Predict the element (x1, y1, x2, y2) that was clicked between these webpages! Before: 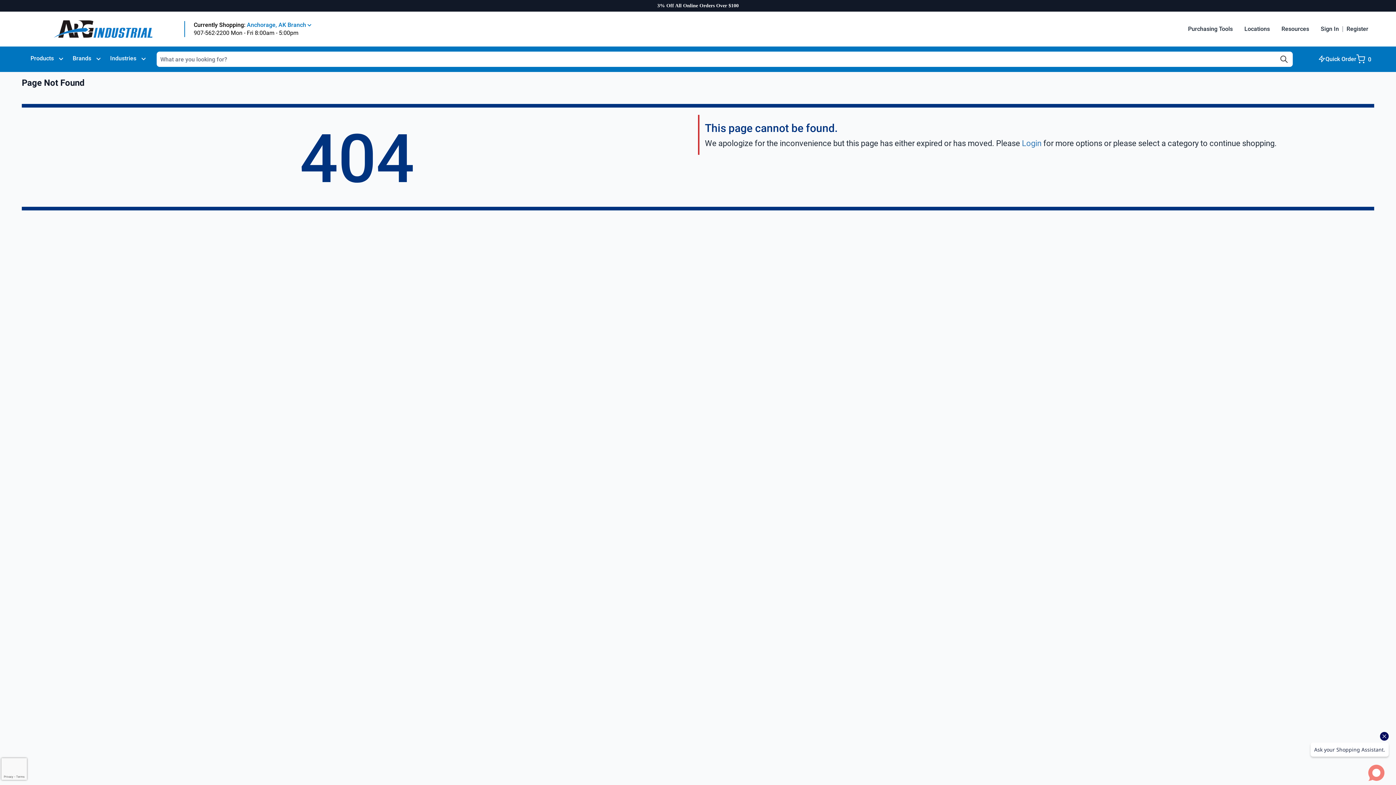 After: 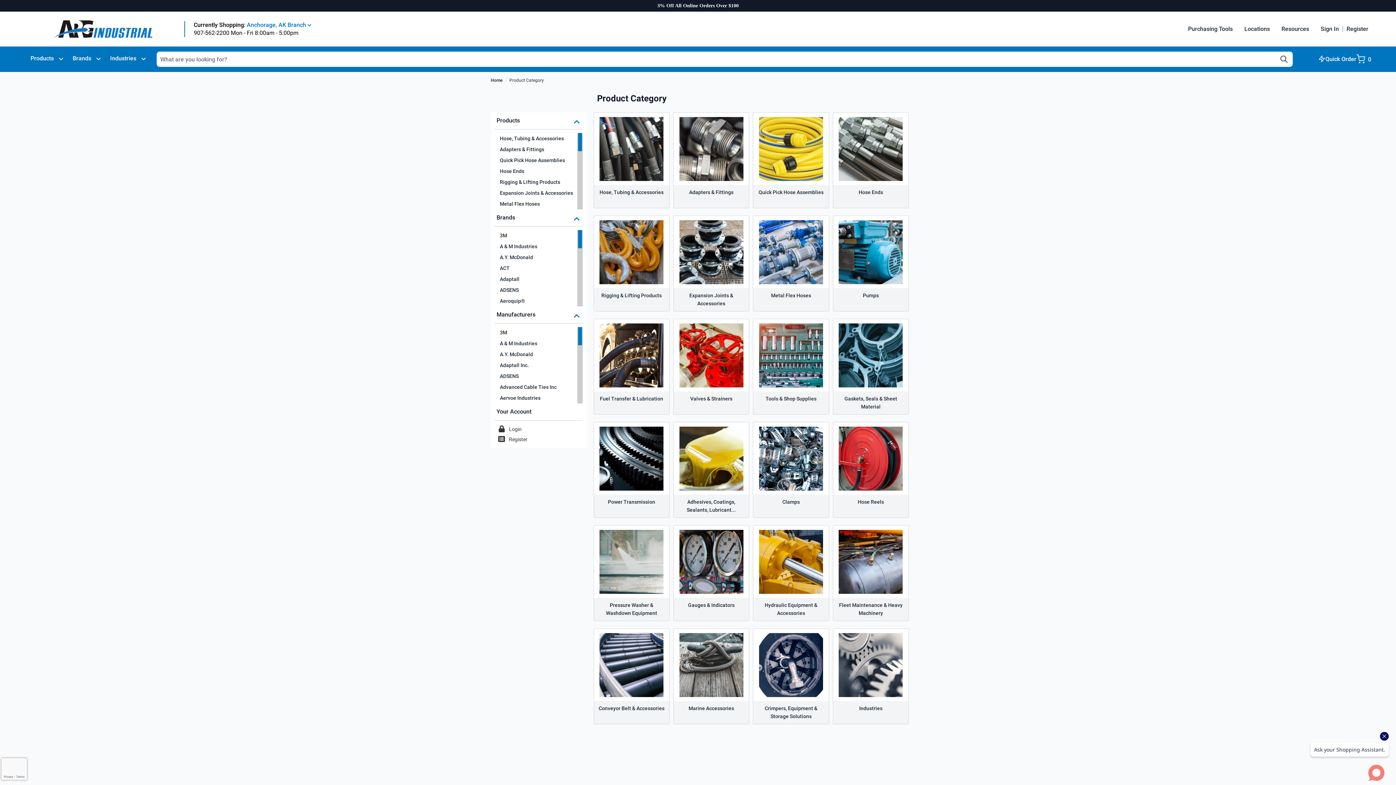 Action: bbox: (24, 52, 66, 64) label: Products